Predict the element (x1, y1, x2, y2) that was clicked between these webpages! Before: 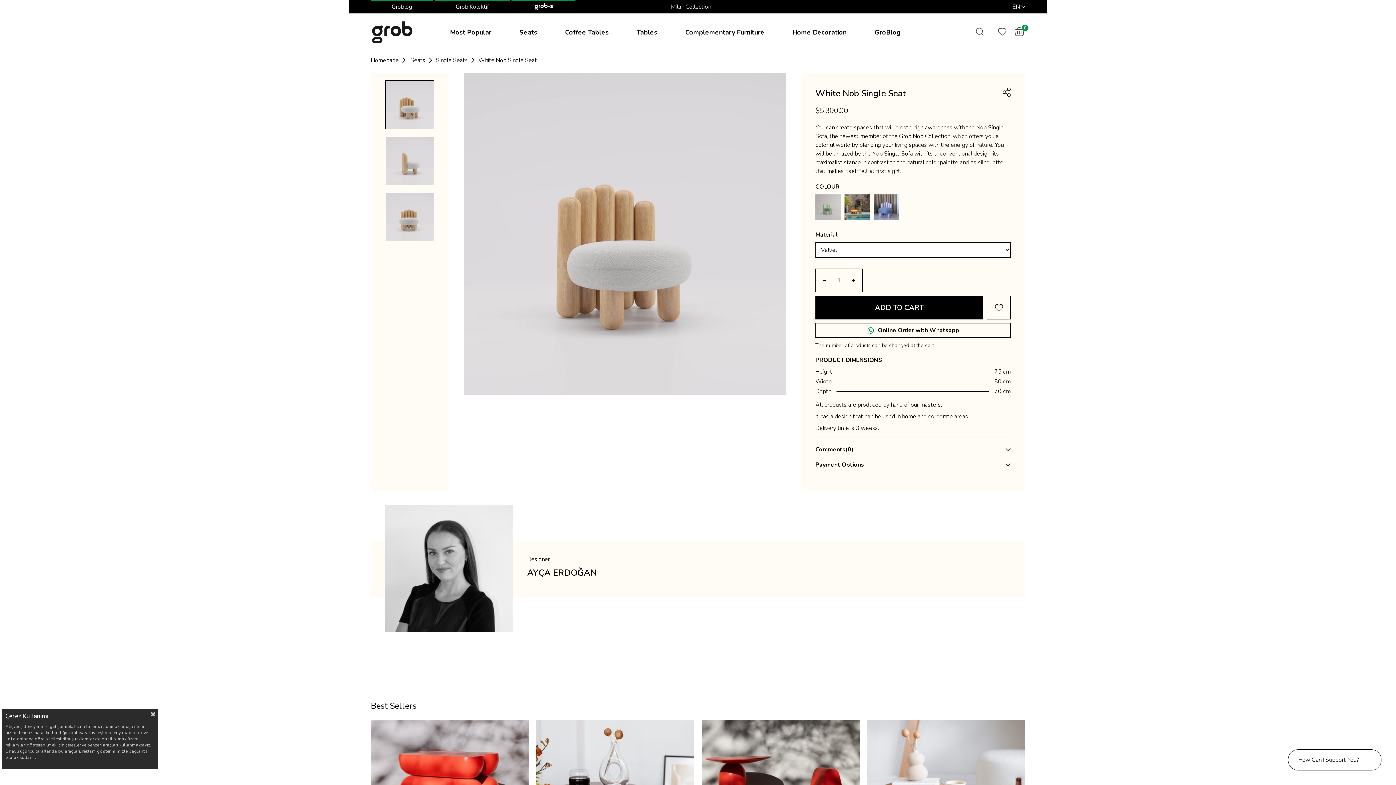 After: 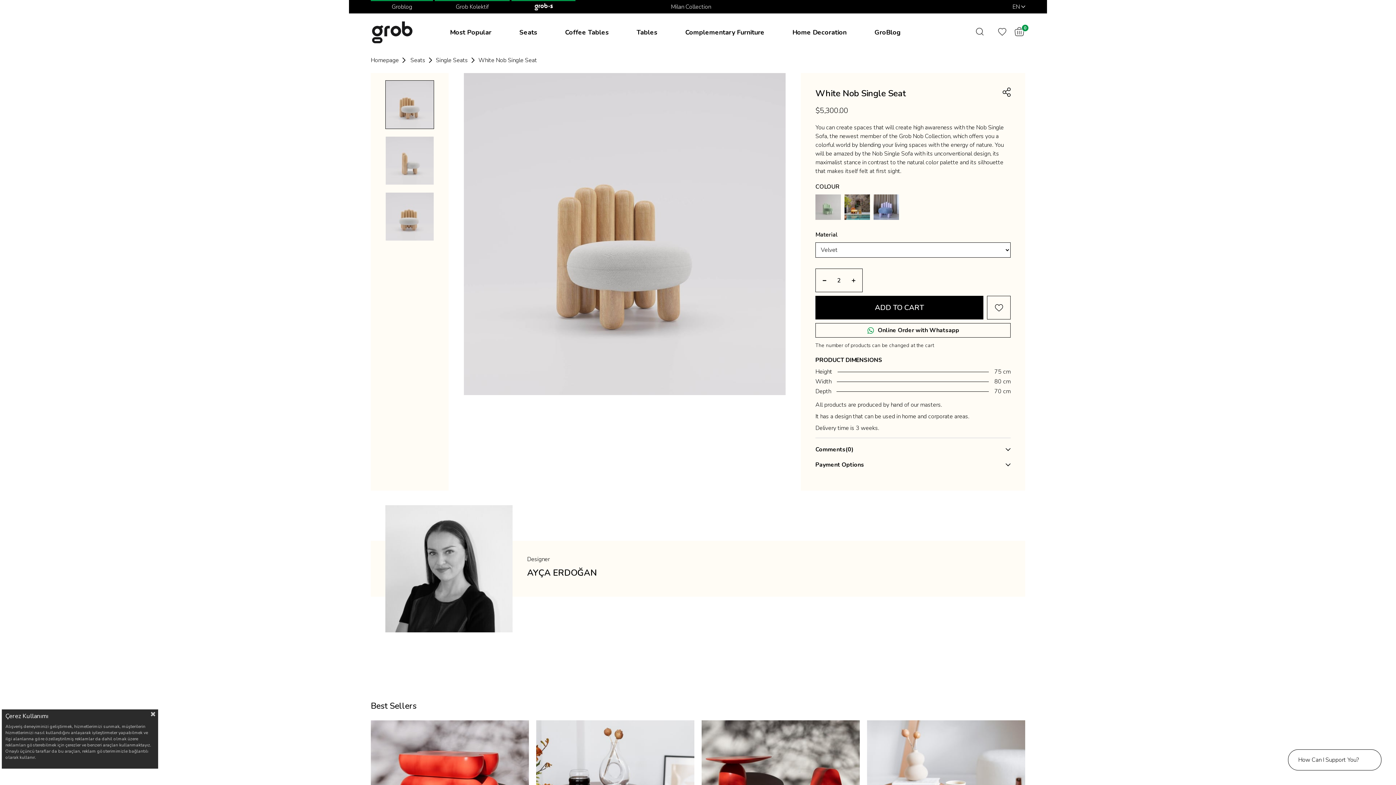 Action: bbox: (844, 268, 862, 292)